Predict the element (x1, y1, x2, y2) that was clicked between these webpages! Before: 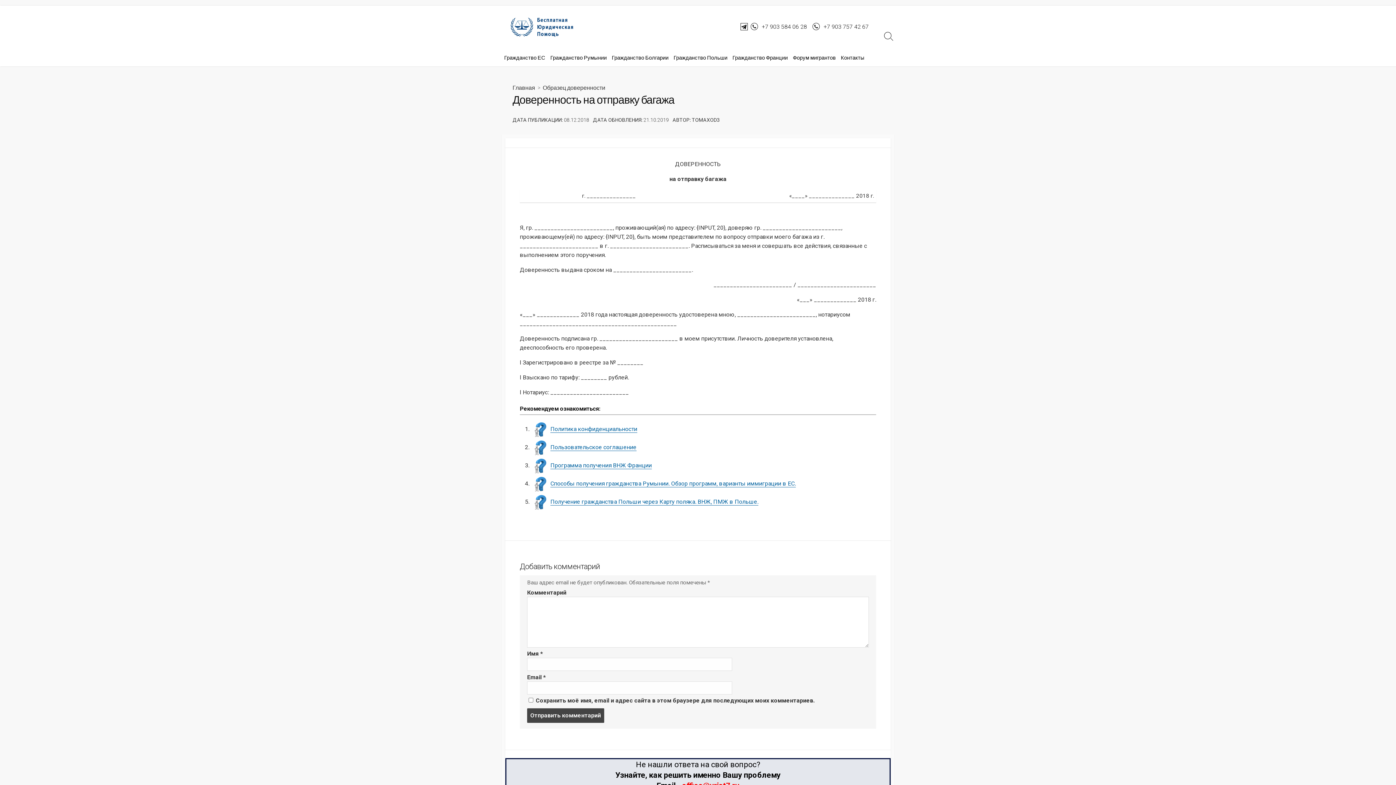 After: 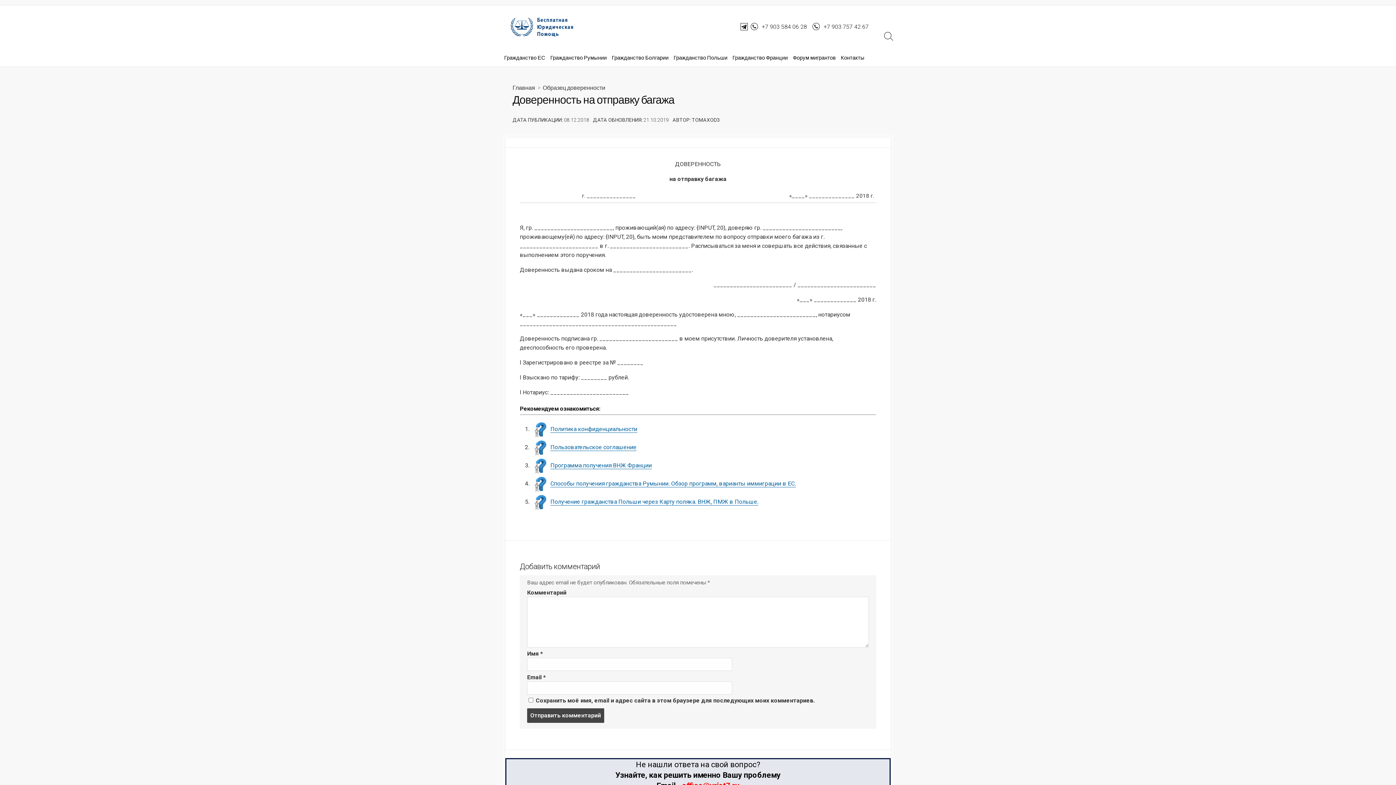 Action: bbox: (751, 22, 807, 30) label: +7 903 584 06 28